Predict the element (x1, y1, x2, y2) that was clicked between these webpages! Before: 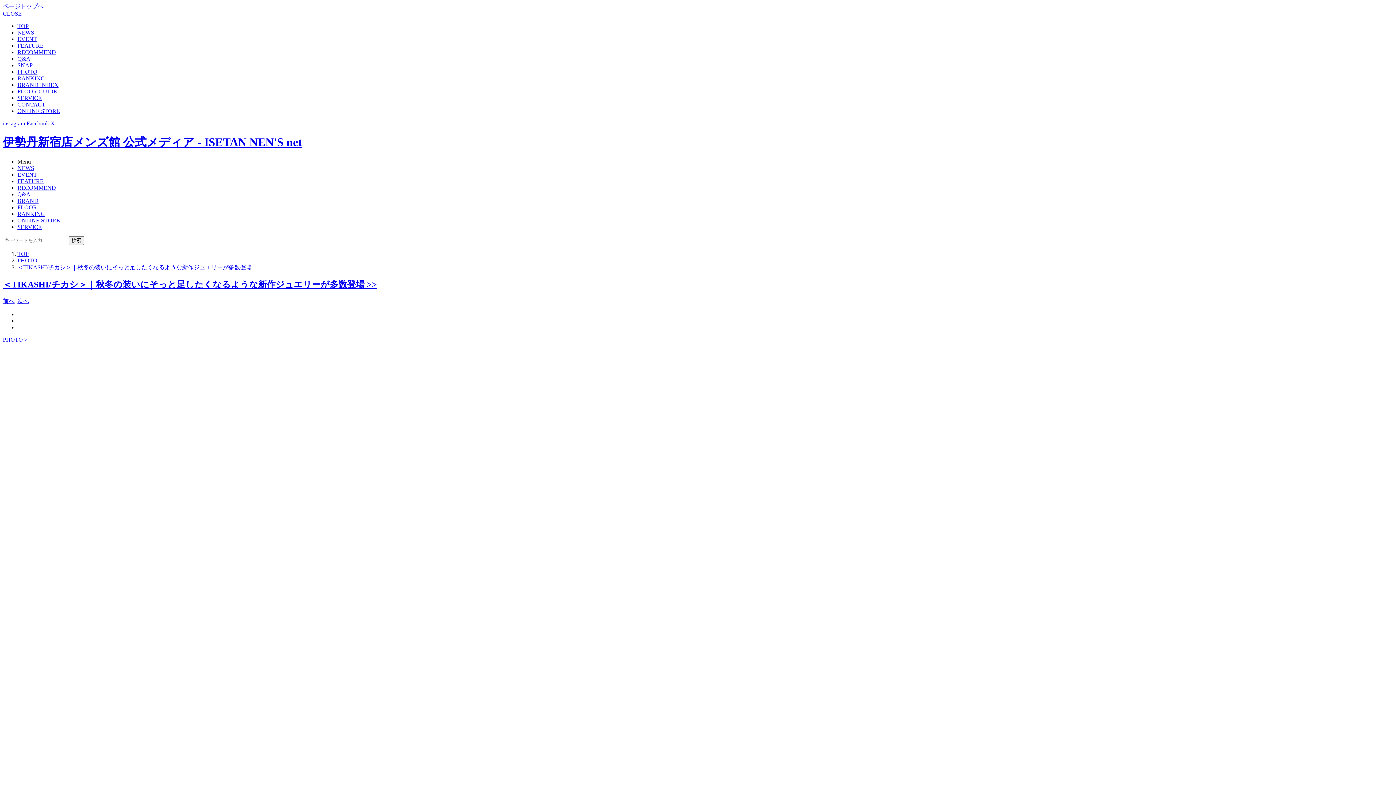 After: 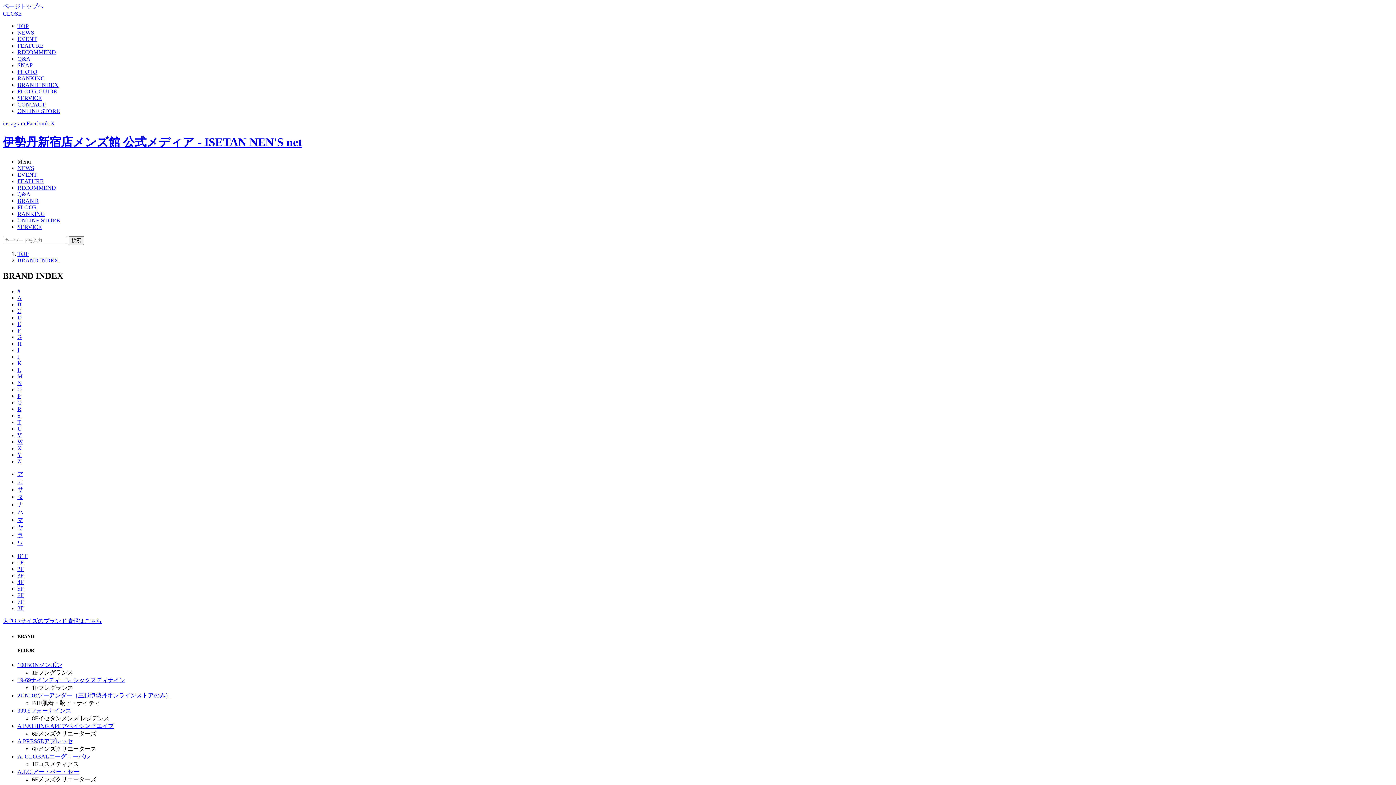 Action: bbox: (17, 81, 58, 88) label: BRAND INDEX